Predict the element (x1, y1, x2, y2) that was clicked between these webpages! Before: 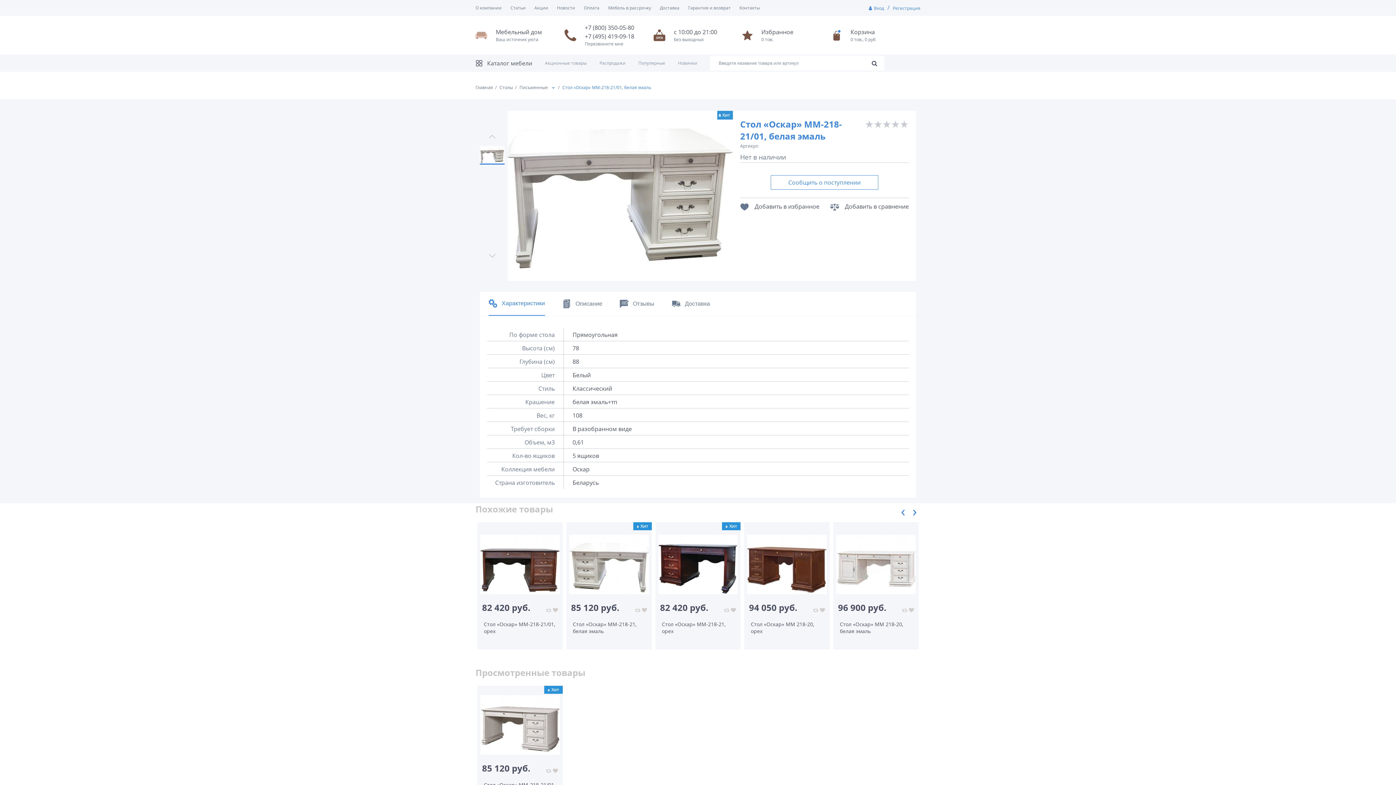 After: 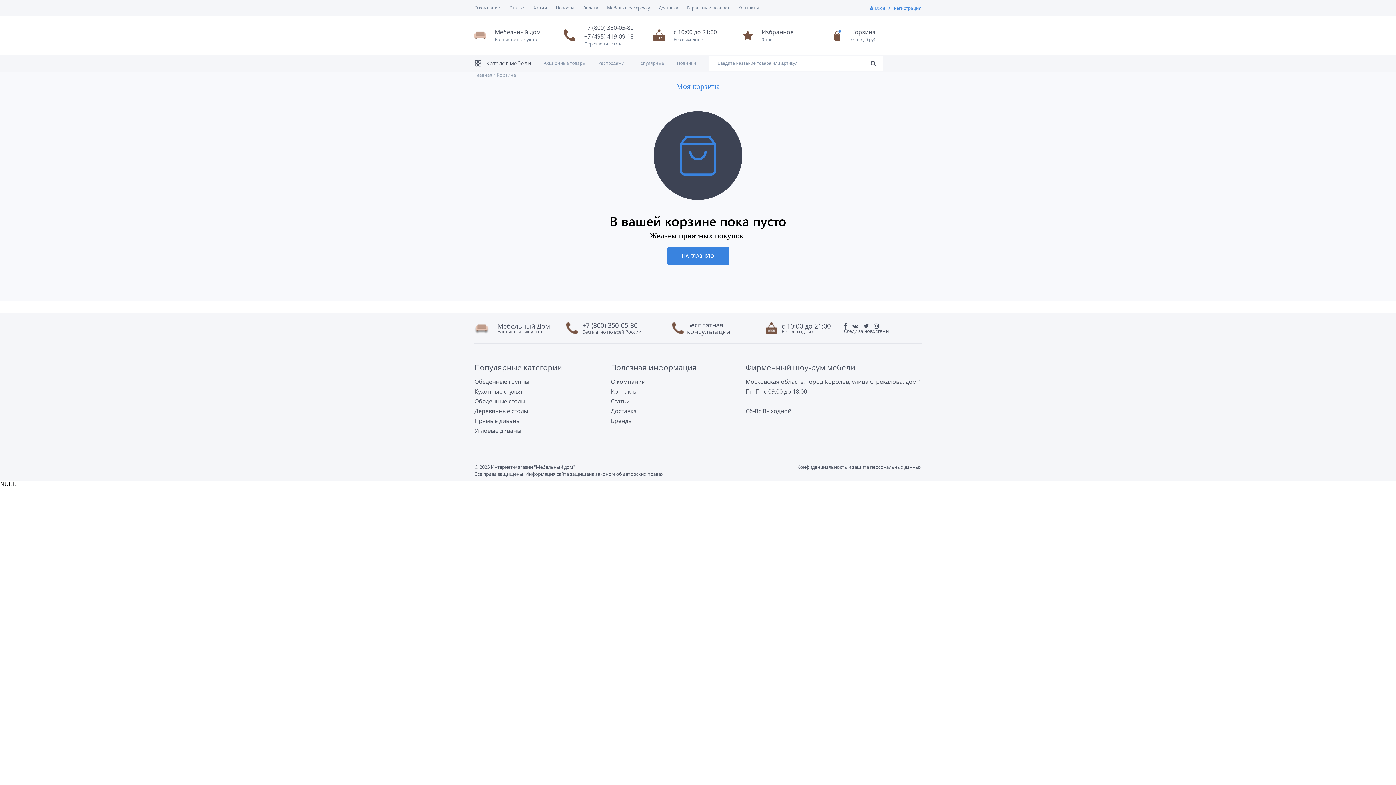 Action: label: 0 тов., 0 руб bbox: (850, 36, 875, 42)